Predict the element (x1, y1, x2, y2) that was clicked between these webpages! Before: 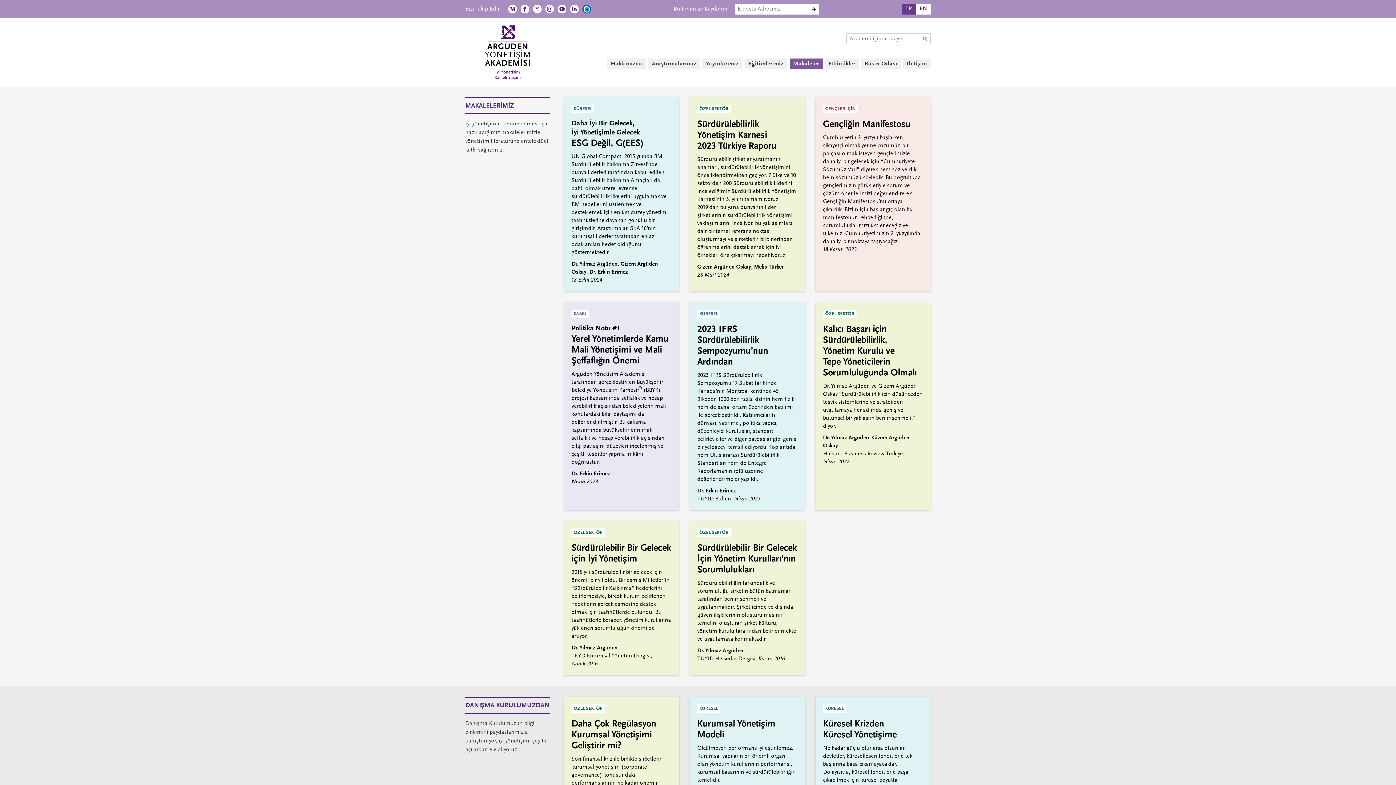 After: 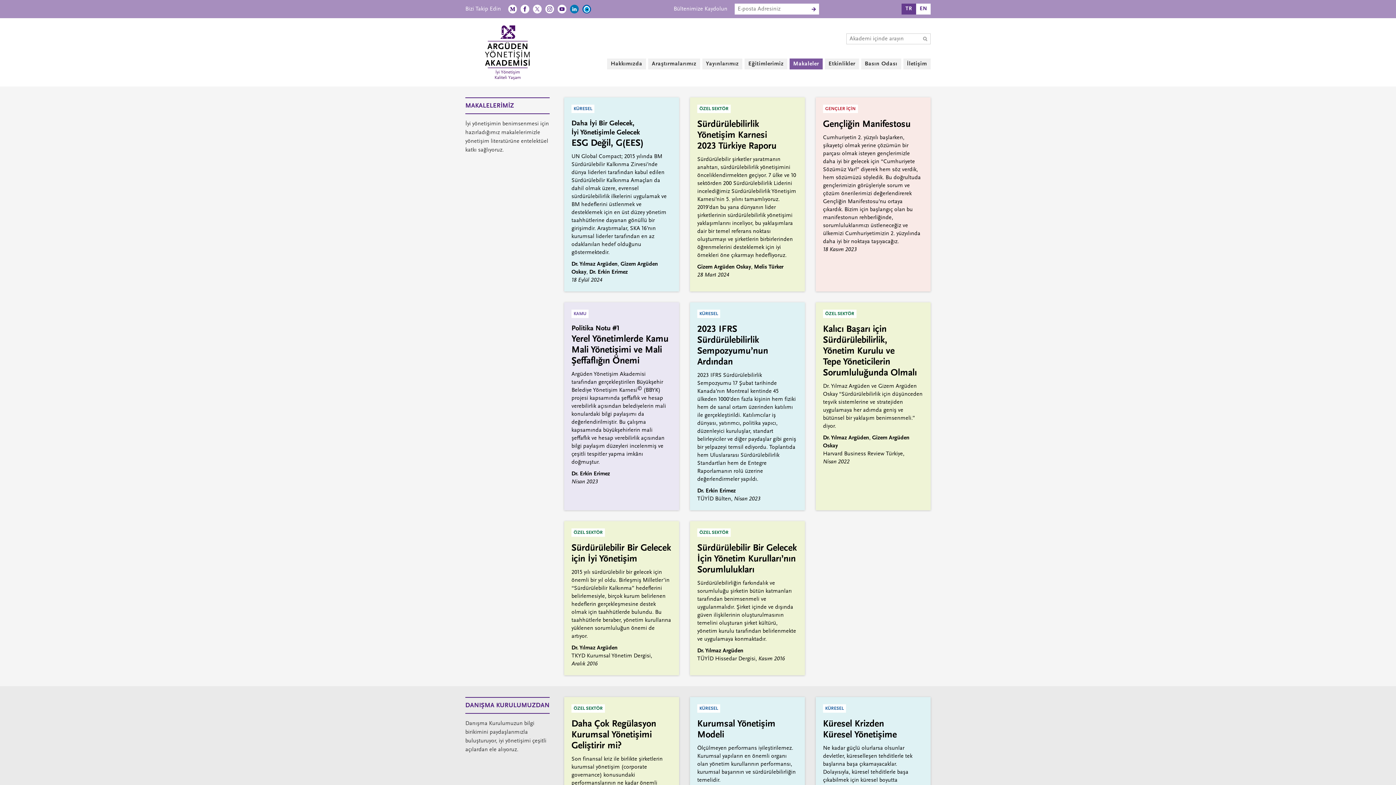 Action: bbox: (570, 4, 578, 13)